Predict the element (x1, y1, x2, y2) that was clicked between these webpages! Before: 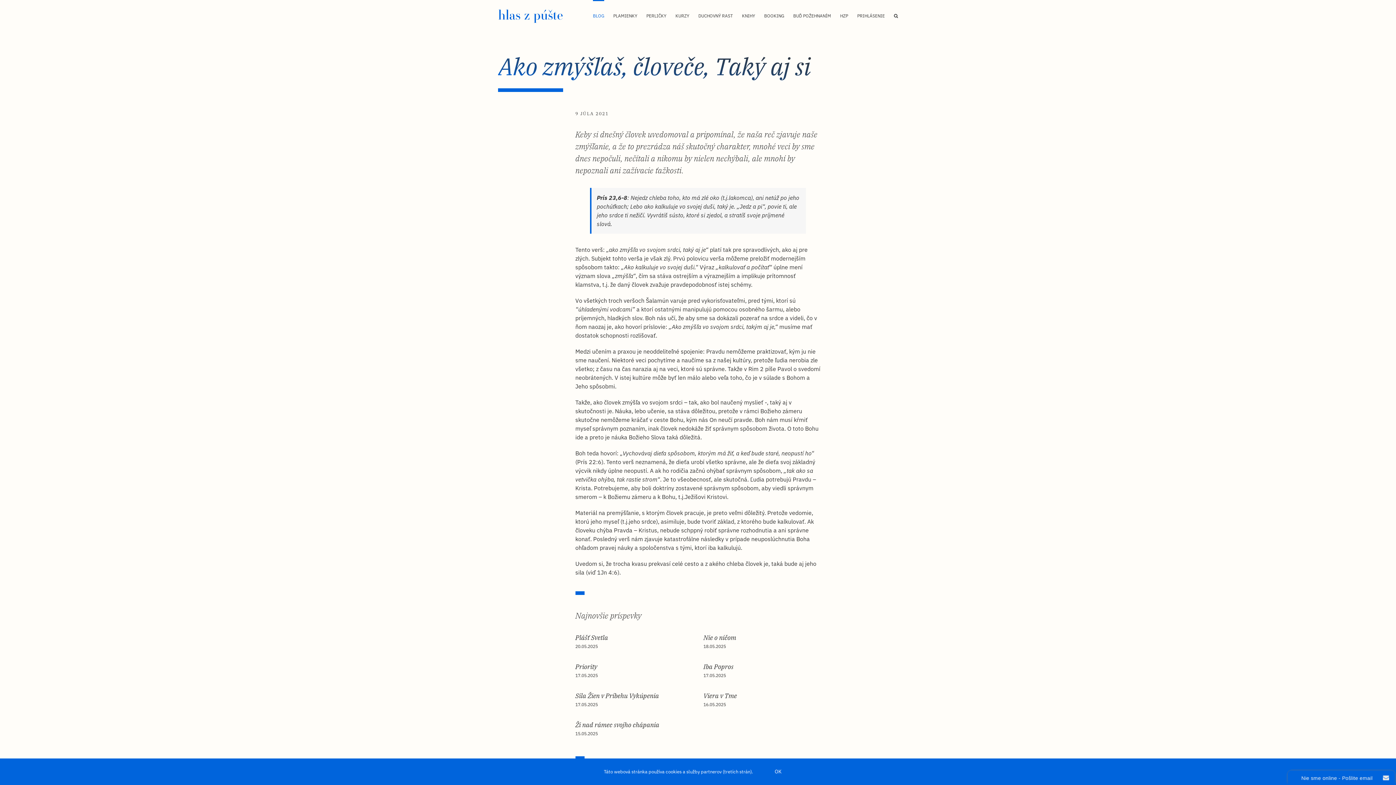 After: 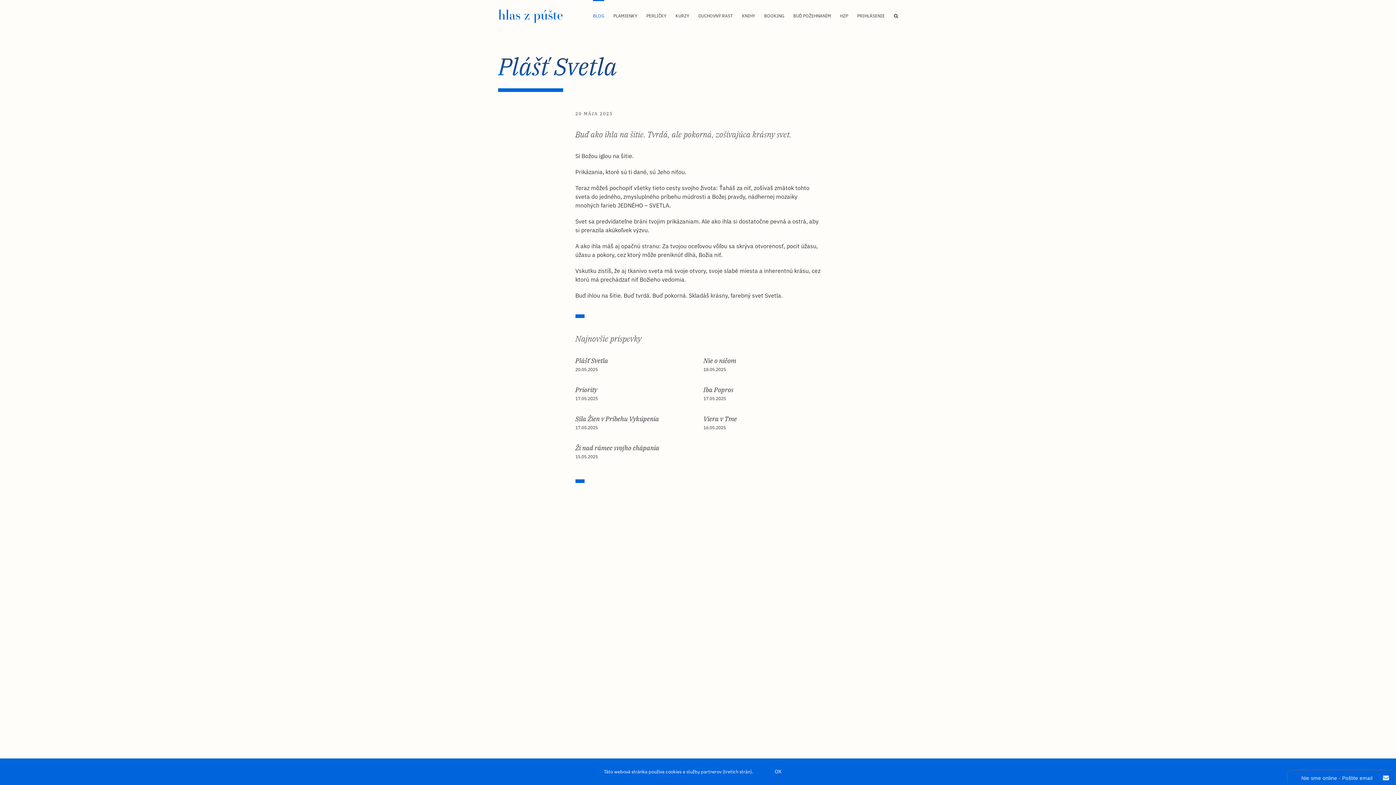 Action: bbox: (575, 633, 608, 642) label: Plášť Svetla